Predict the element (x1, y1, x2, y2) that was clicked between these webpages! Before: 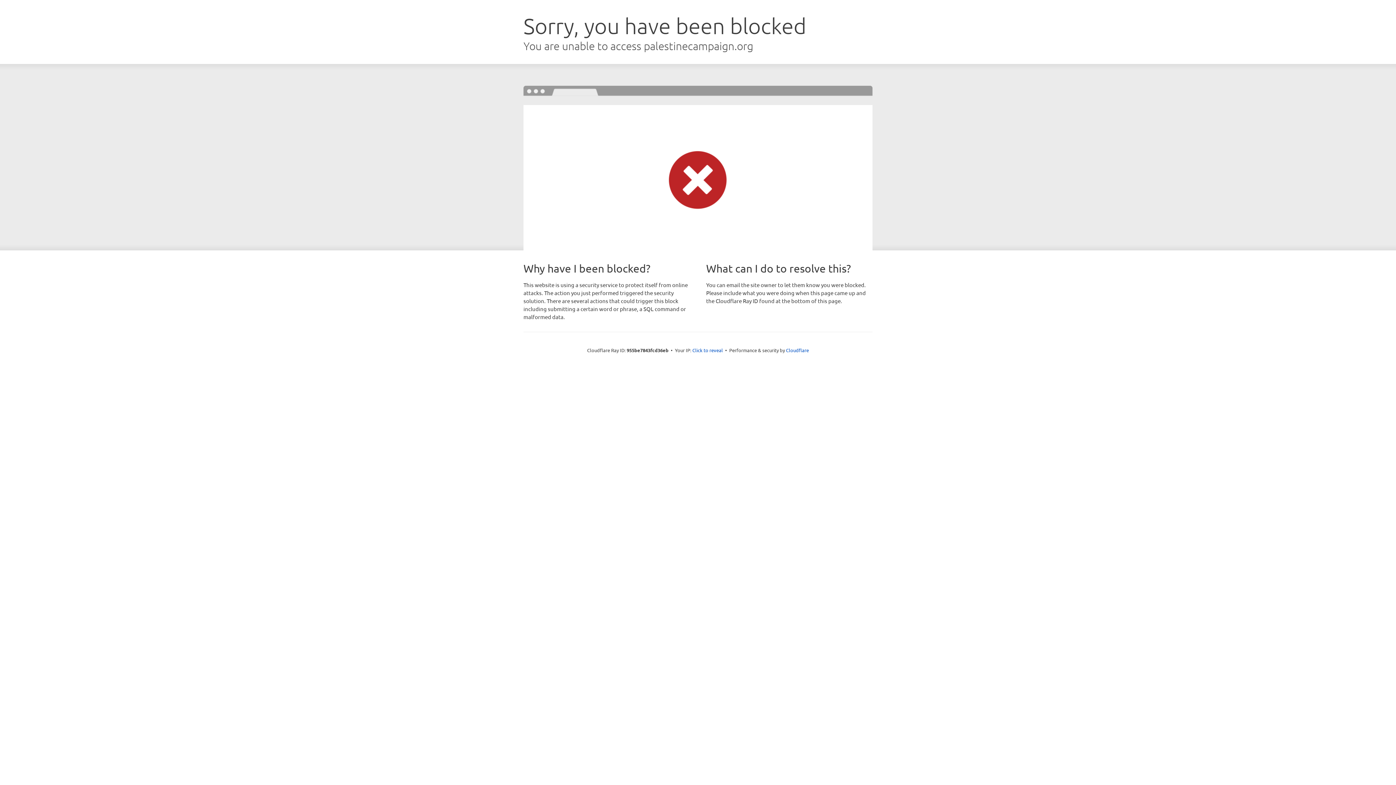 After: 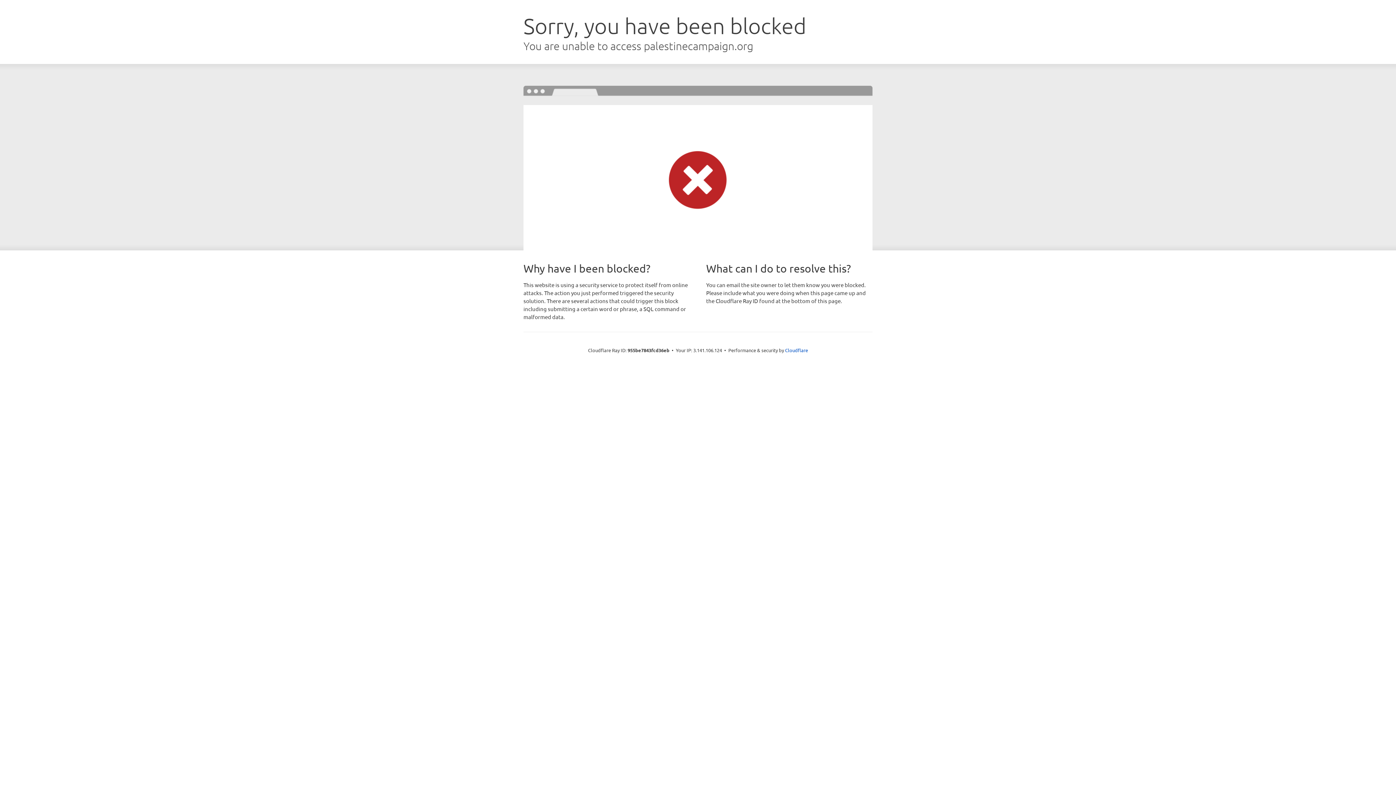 Action: label: Click to reveal bbox: (692, 346, 723, 353)